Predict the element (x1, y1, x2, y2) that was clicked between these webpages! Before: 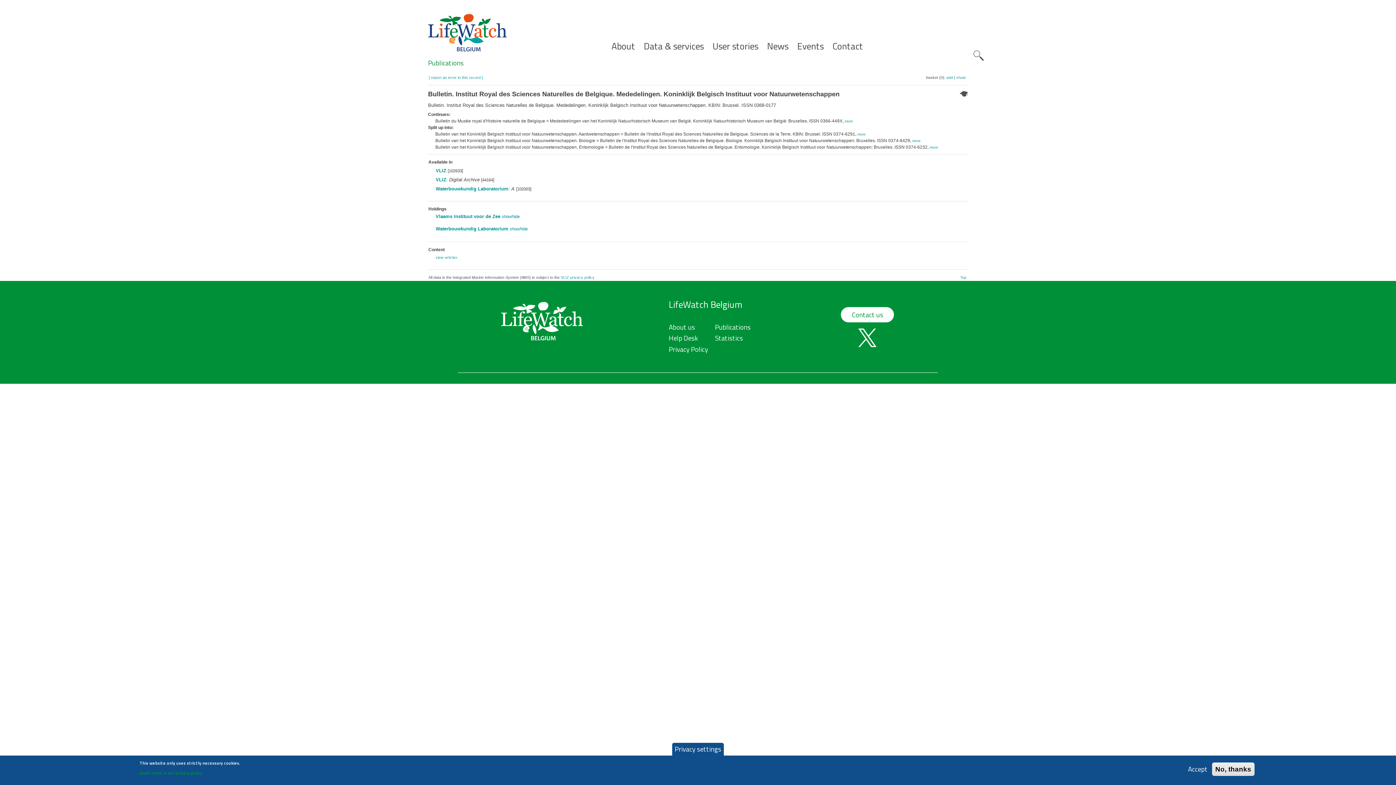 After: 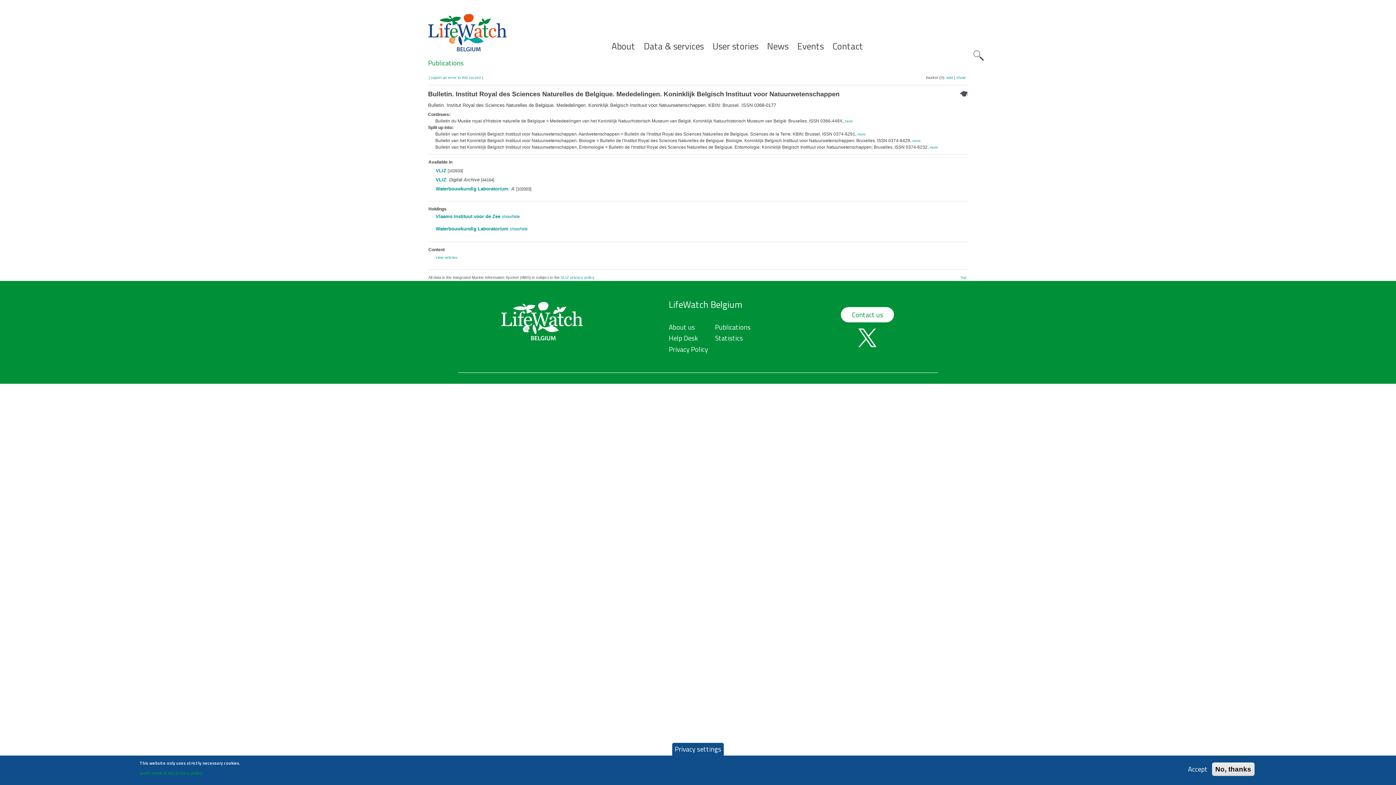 Action: bbox: (428, 75, 483, 79) label: [ report an error in this record ]